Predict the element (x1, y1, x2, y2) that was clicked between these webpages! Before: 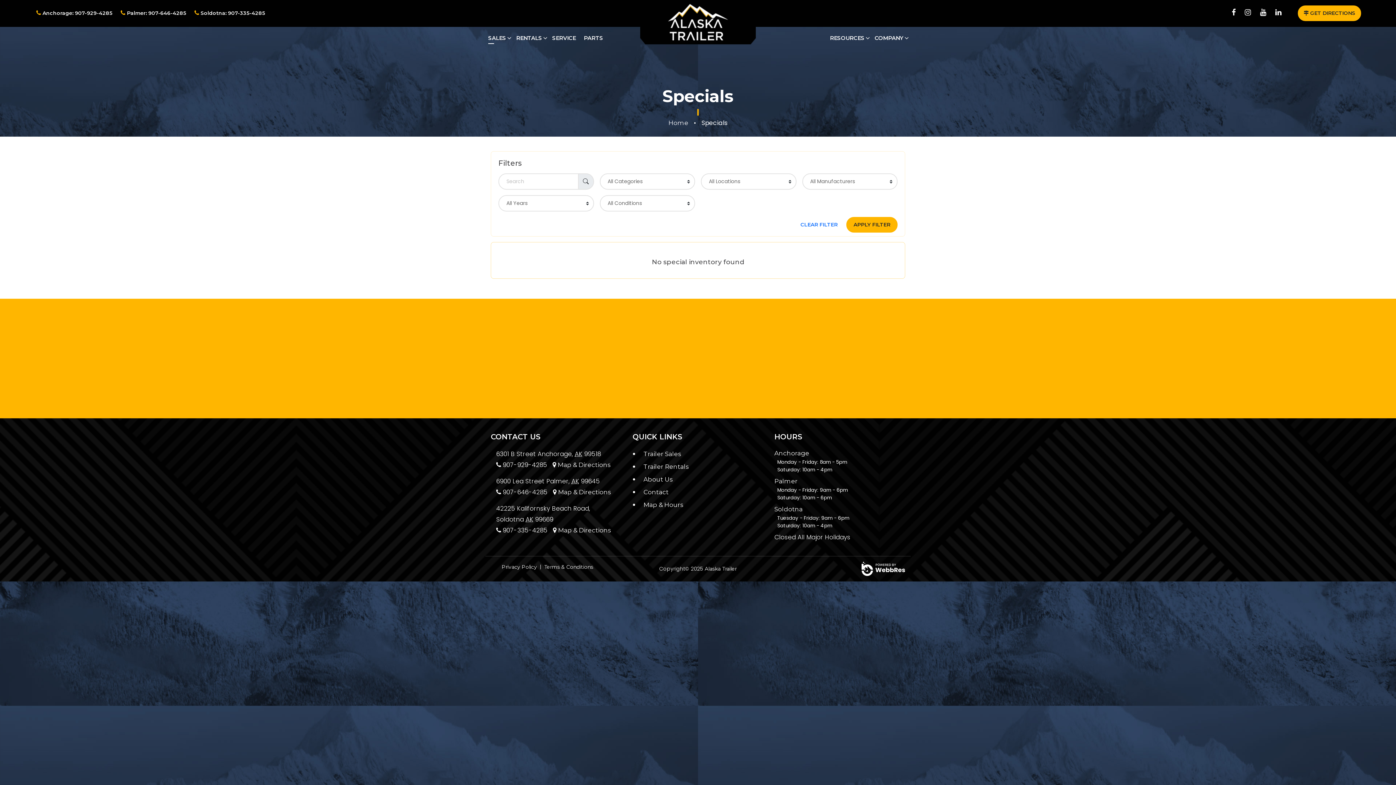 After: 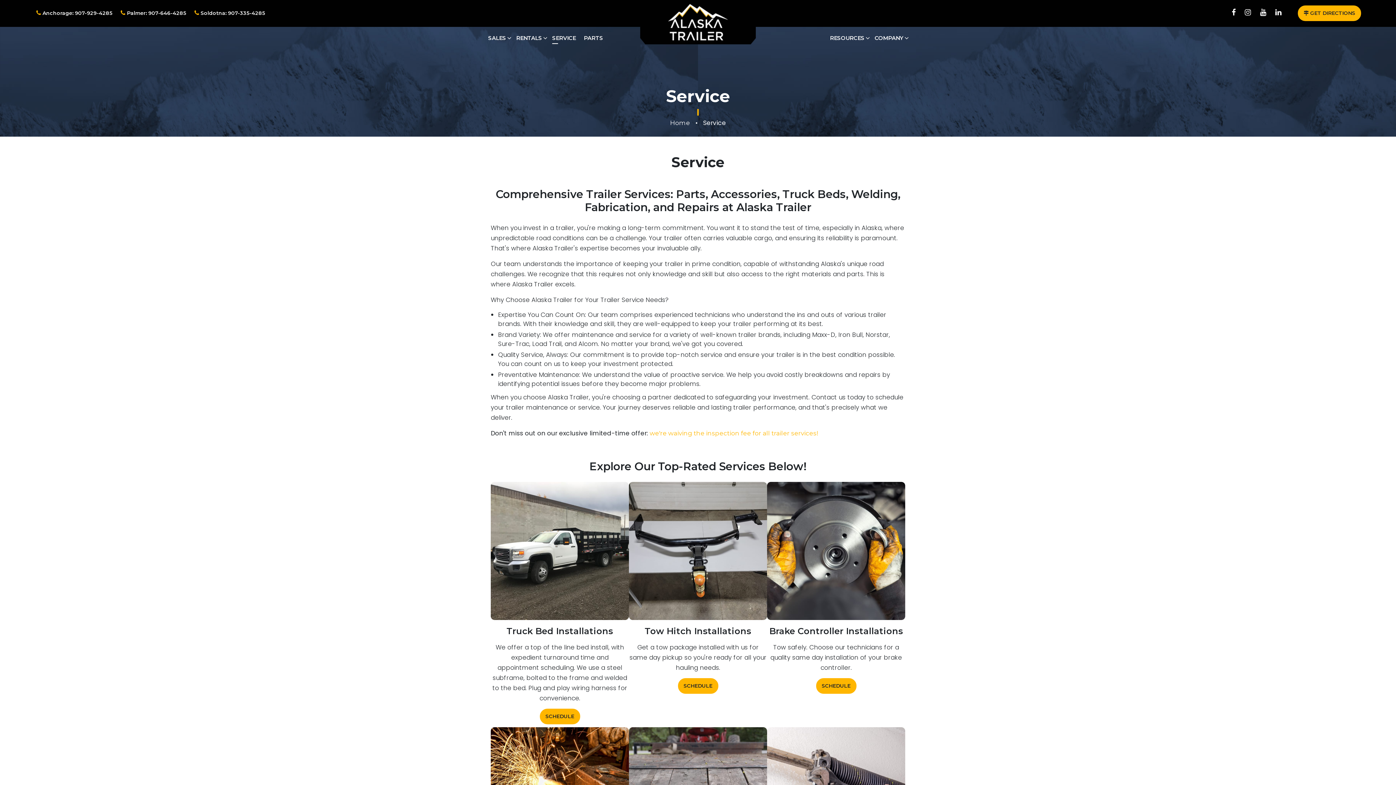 Action: label: SERVICE bbox: (549, 32, 581, 44)